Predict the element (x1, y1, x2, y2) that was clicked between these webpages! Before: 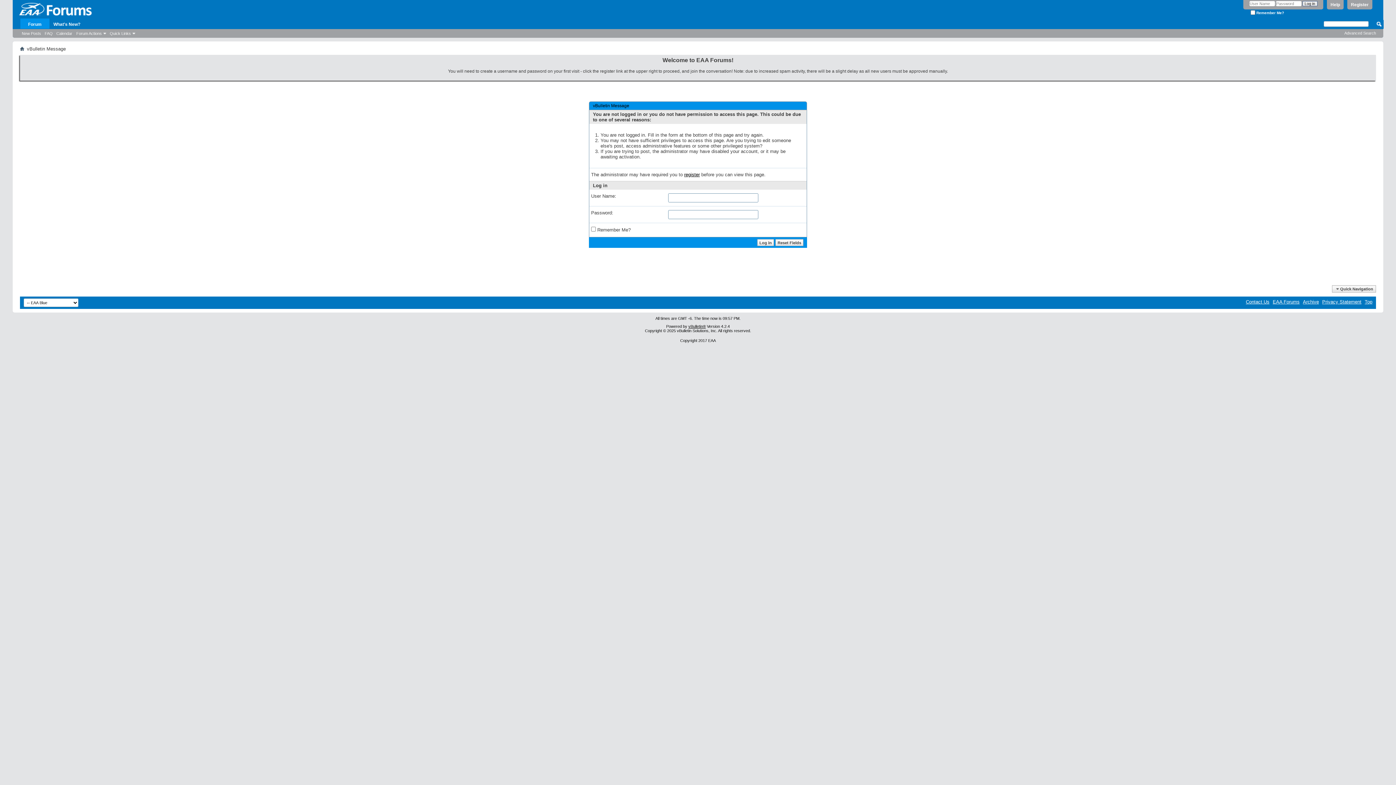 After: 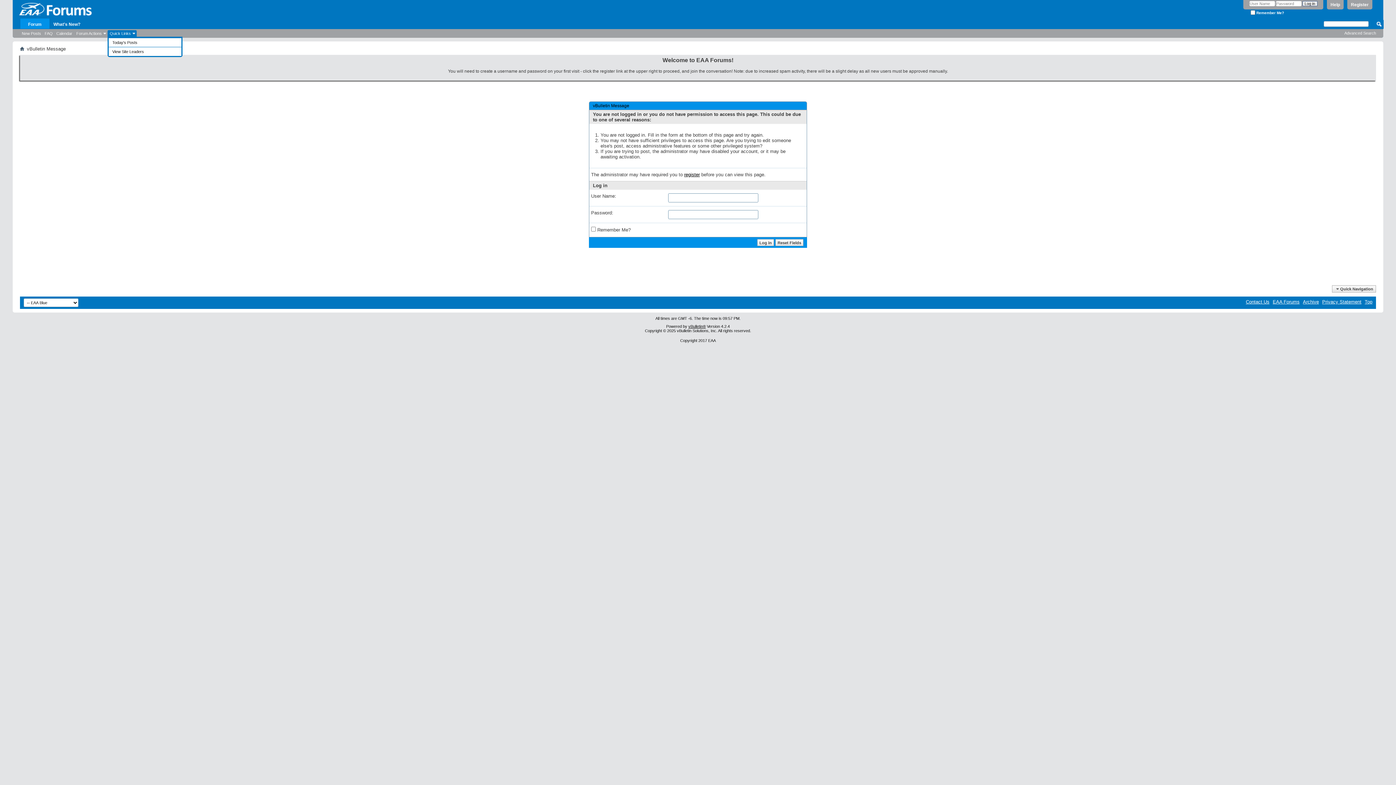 Action: bbox: (107, 30, 136, 36) label: Quick Links